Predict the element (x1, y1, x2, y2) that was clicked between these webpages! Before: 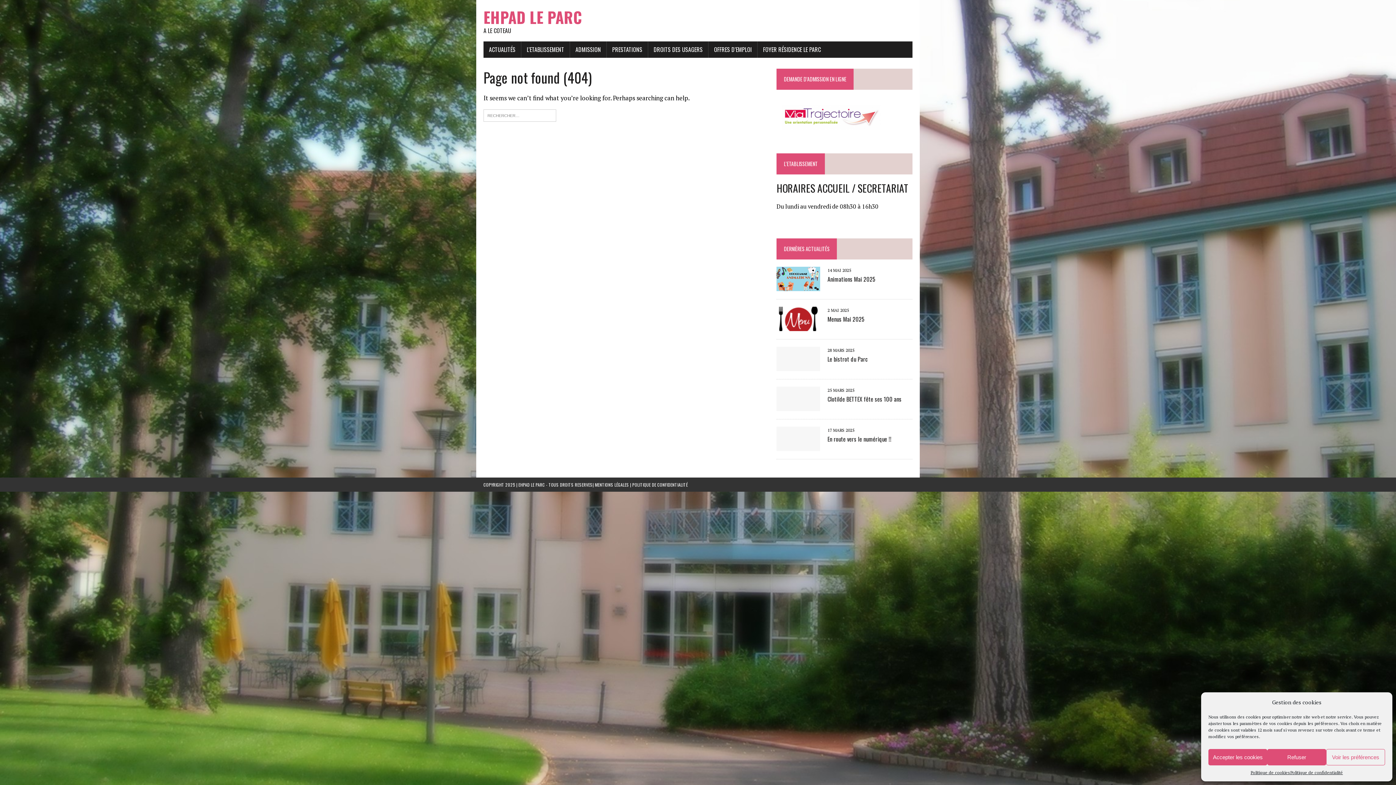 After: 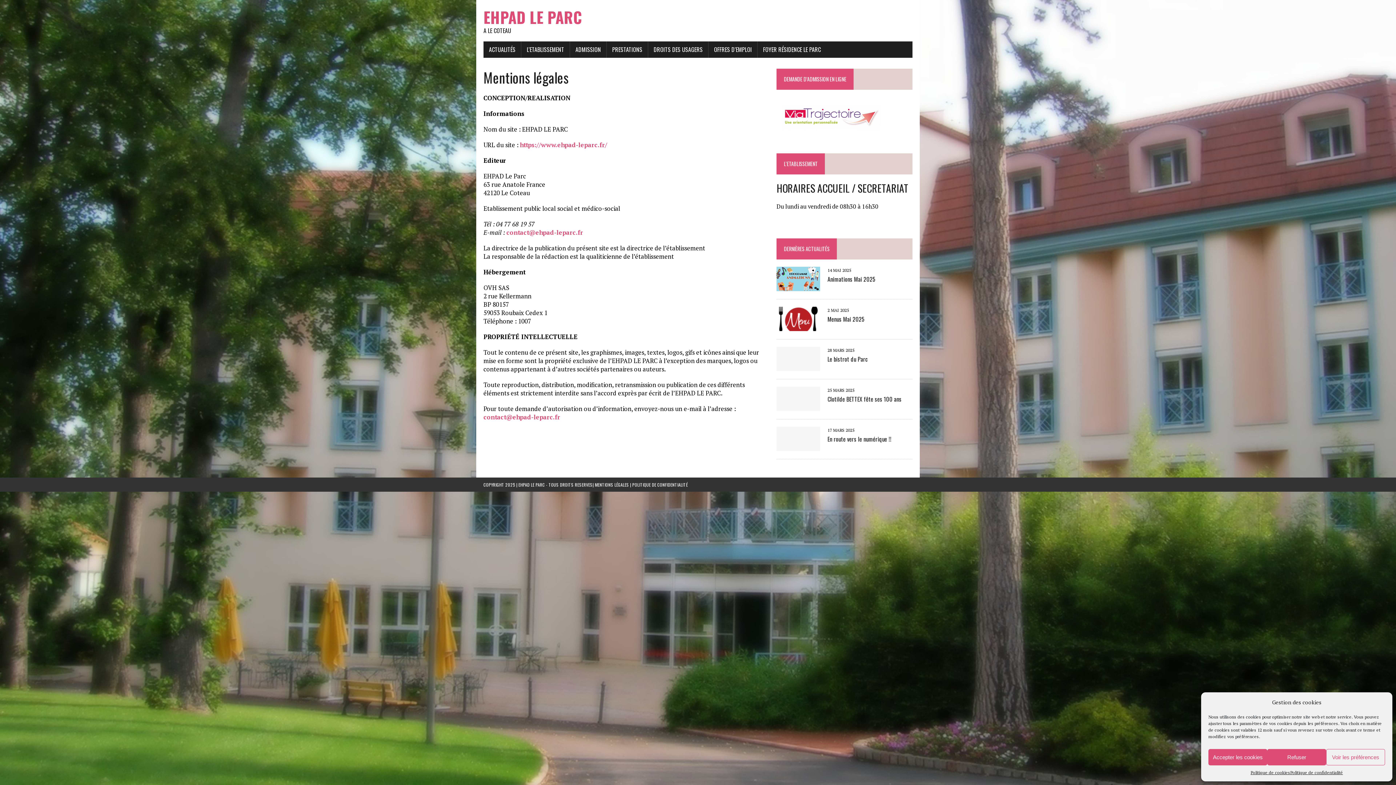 Action: label: MENTIONS LÉGALES bbox: (594, 481, 629, 488)